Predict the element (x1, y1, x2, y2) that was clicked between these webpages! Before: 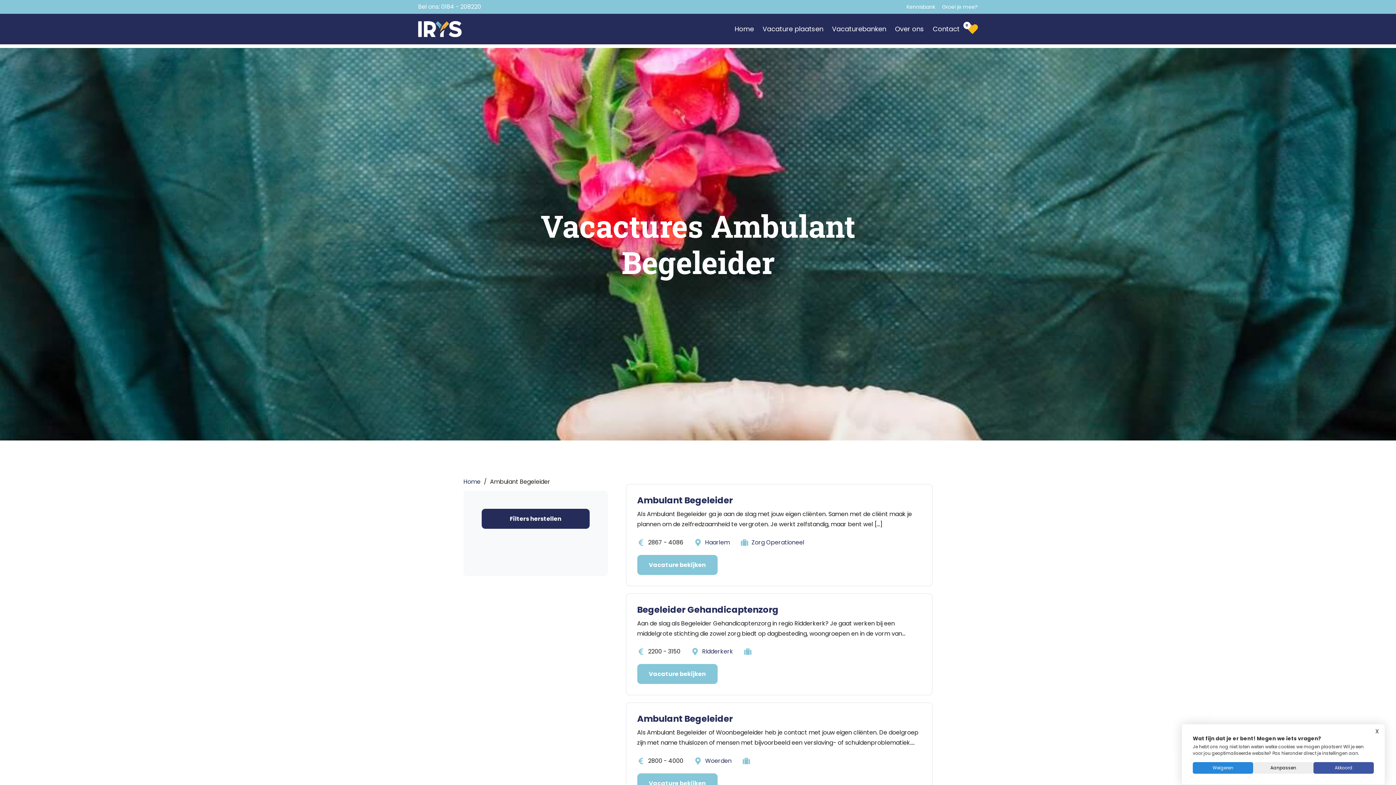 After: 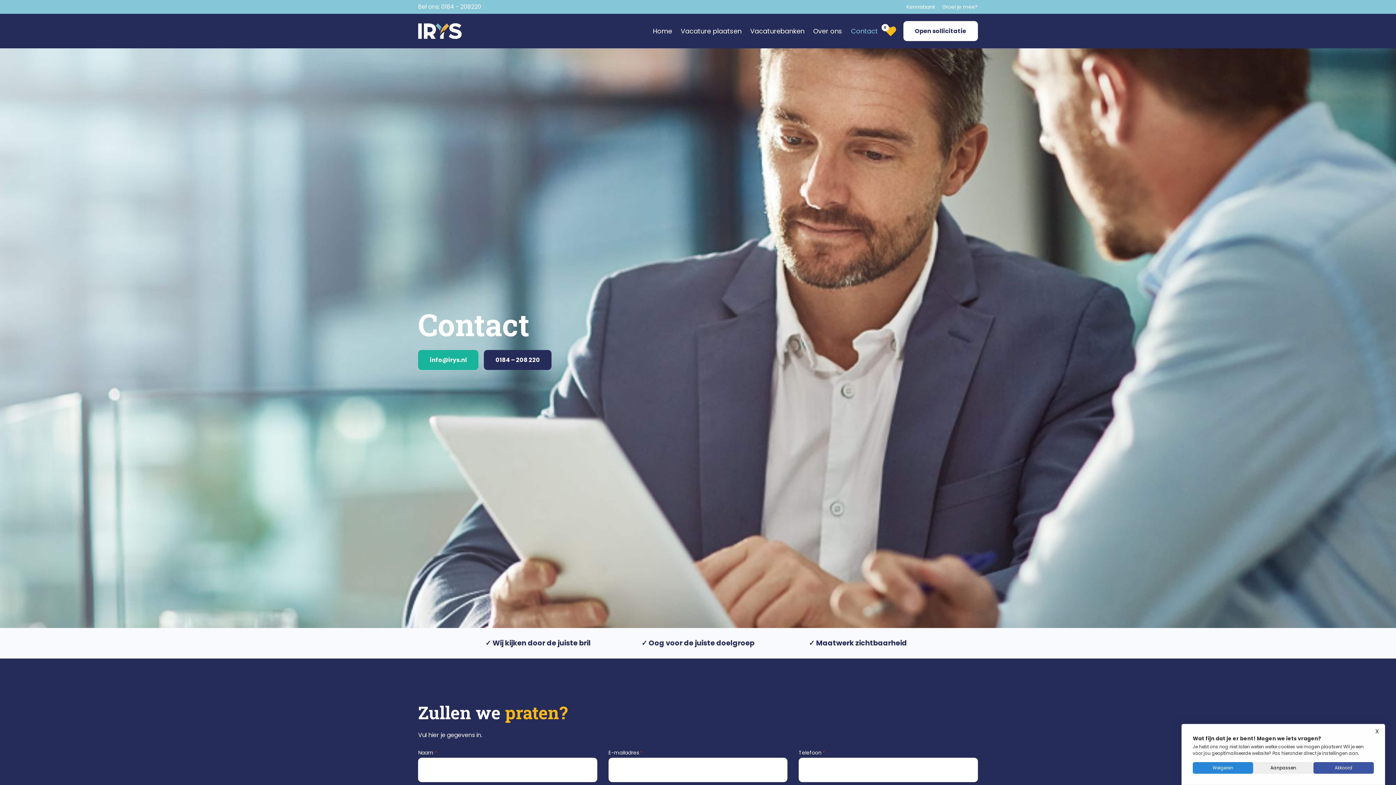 Action: bbox: (932, 23, 959, 34) label: Contact